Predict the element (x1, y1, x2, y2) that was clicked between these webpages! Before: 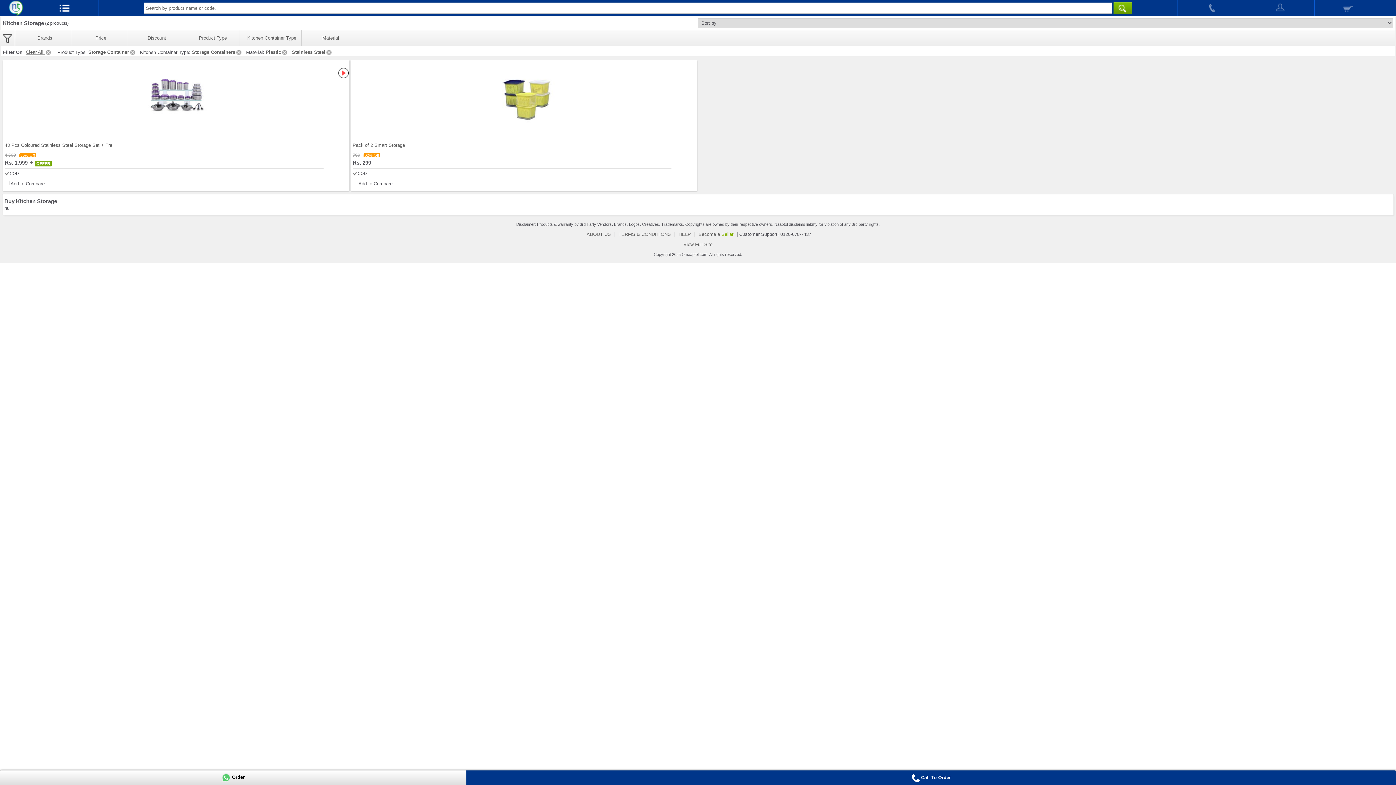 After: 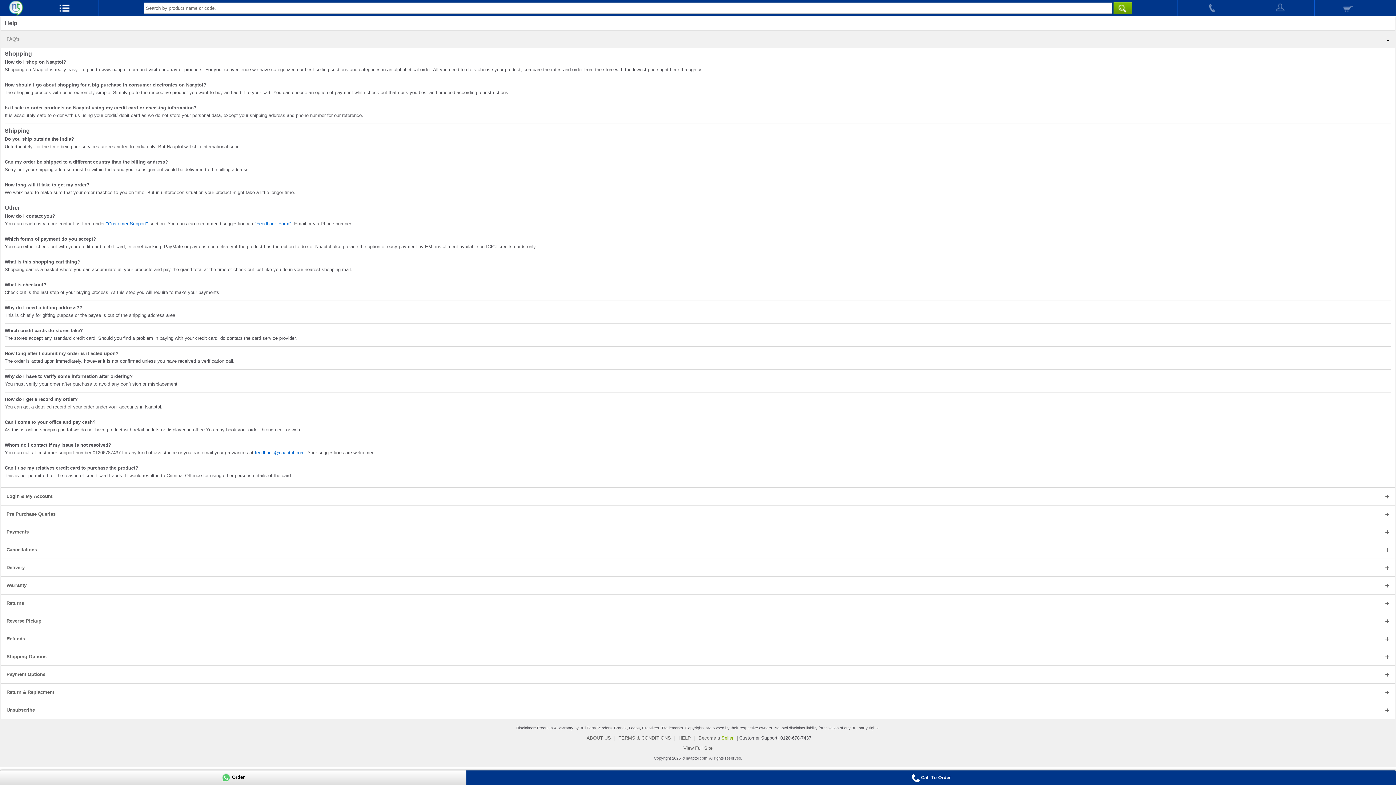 Action: bbox: (676, 231, 692, 237) label: HELP